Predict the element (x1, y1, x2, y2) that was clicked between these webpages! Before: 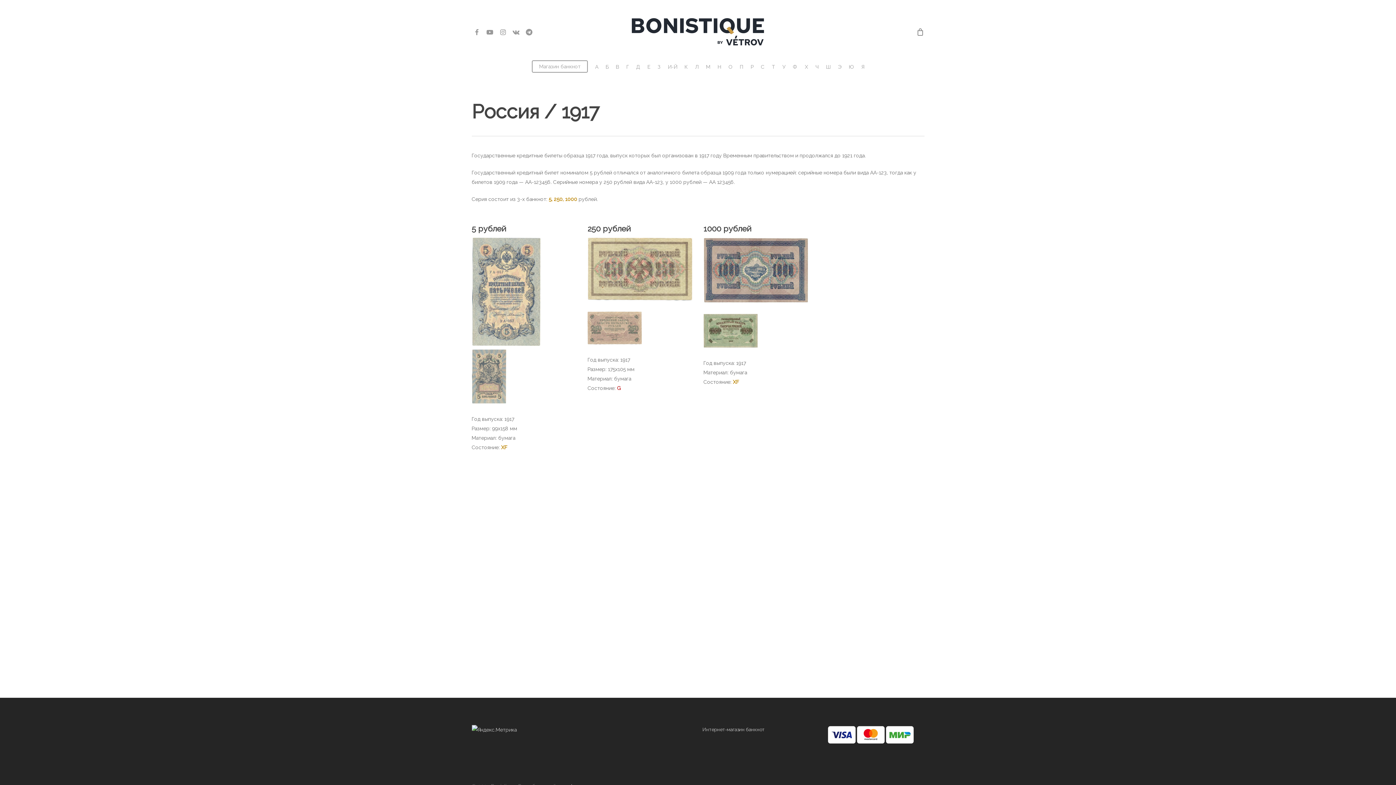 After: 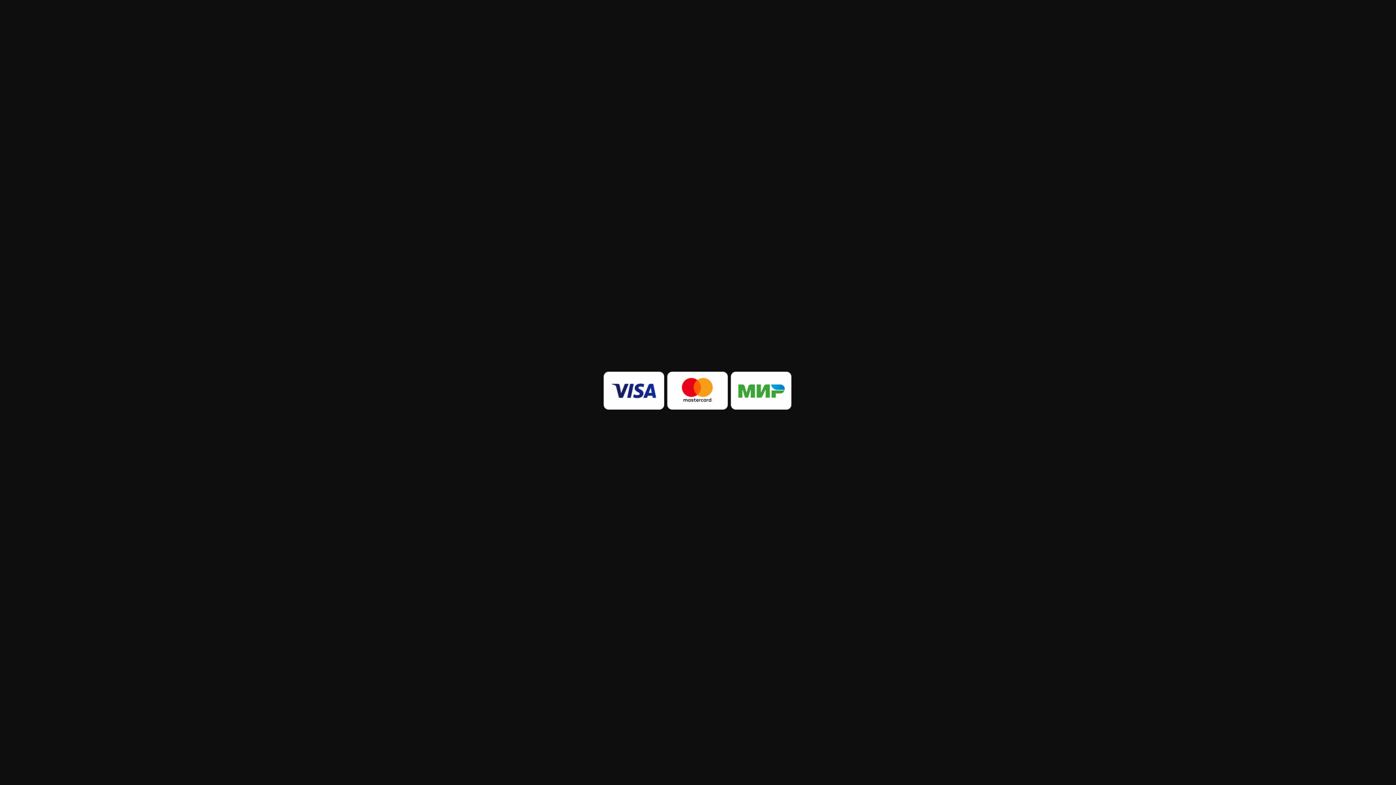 Action: bbox: (818, 725, 924, 746)